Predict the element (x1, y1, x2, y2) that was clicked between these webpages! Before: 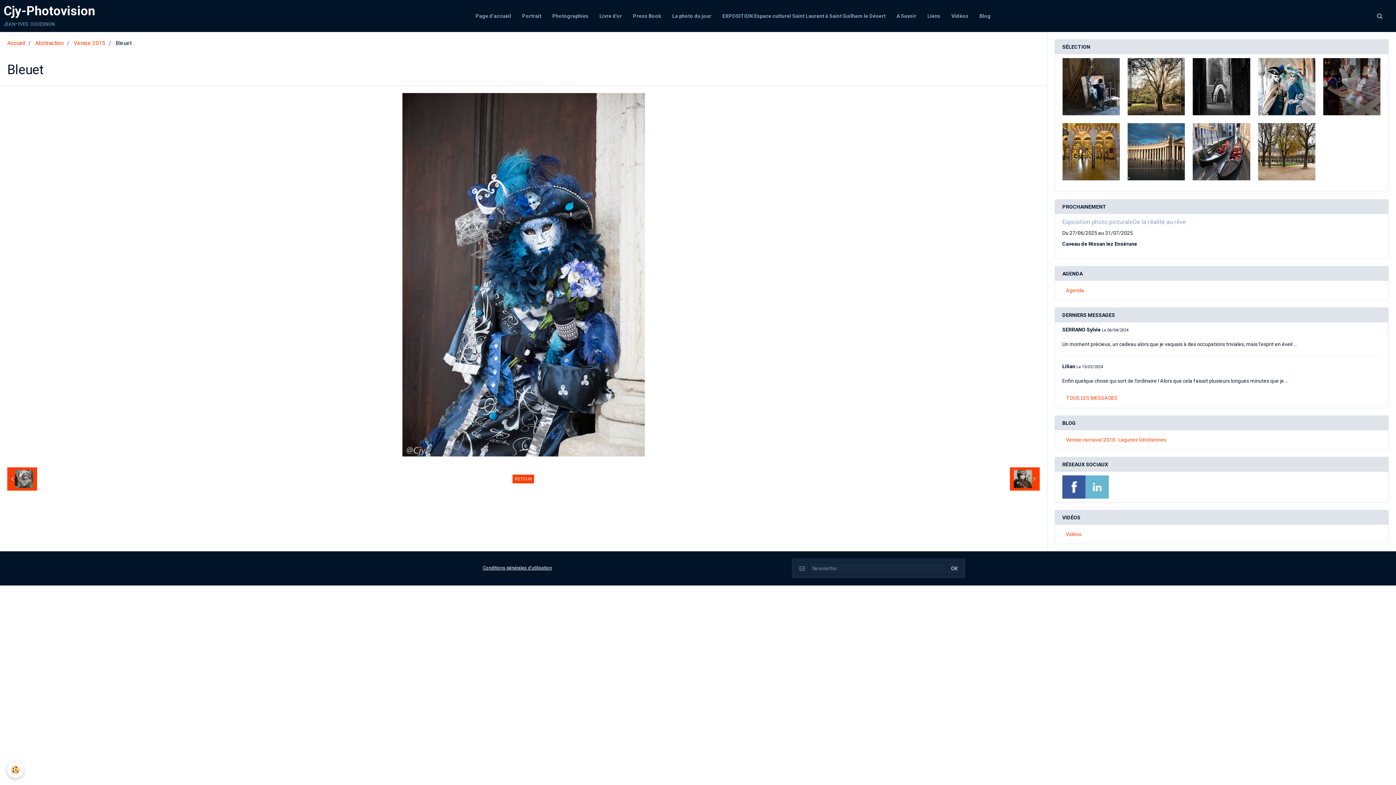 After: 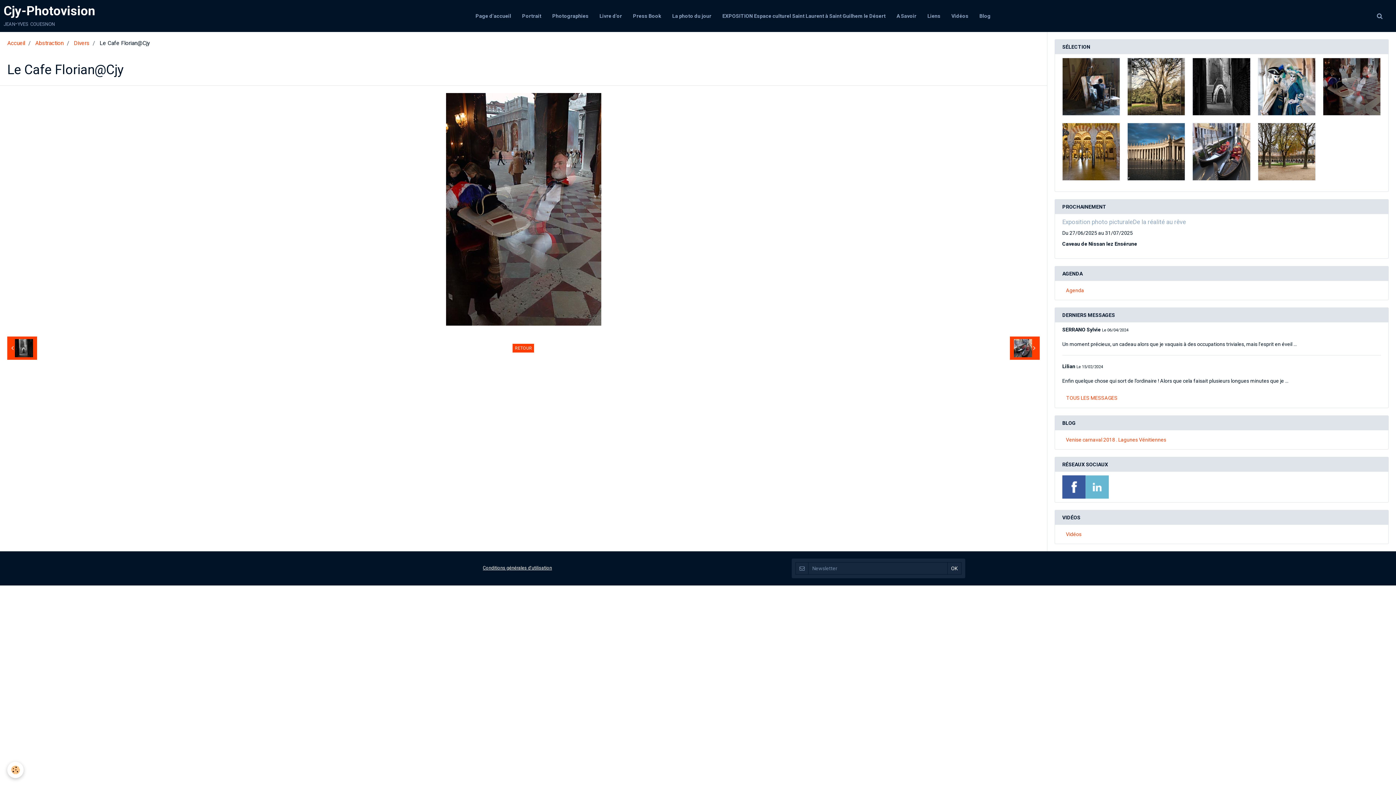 Action: bbox: (1323, 58, 1380, 115)